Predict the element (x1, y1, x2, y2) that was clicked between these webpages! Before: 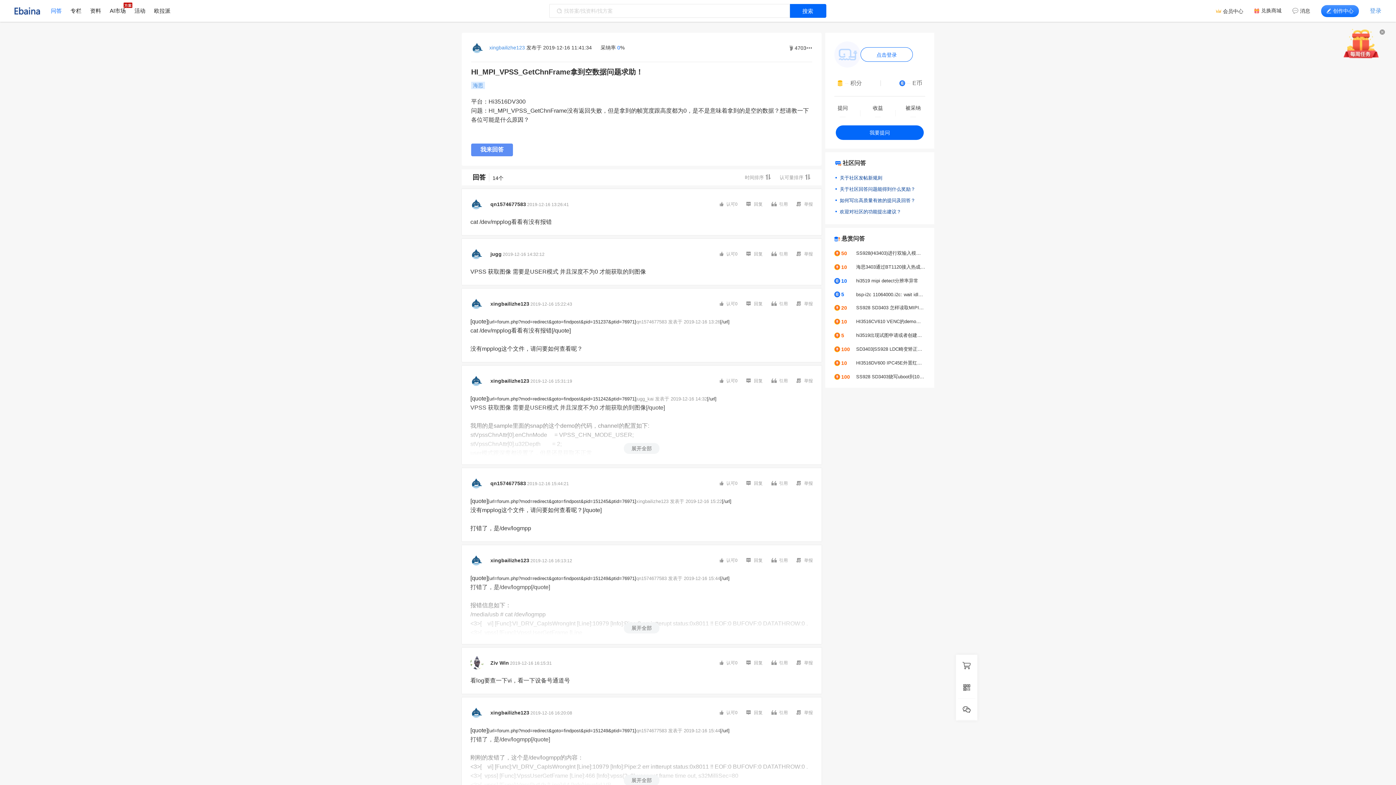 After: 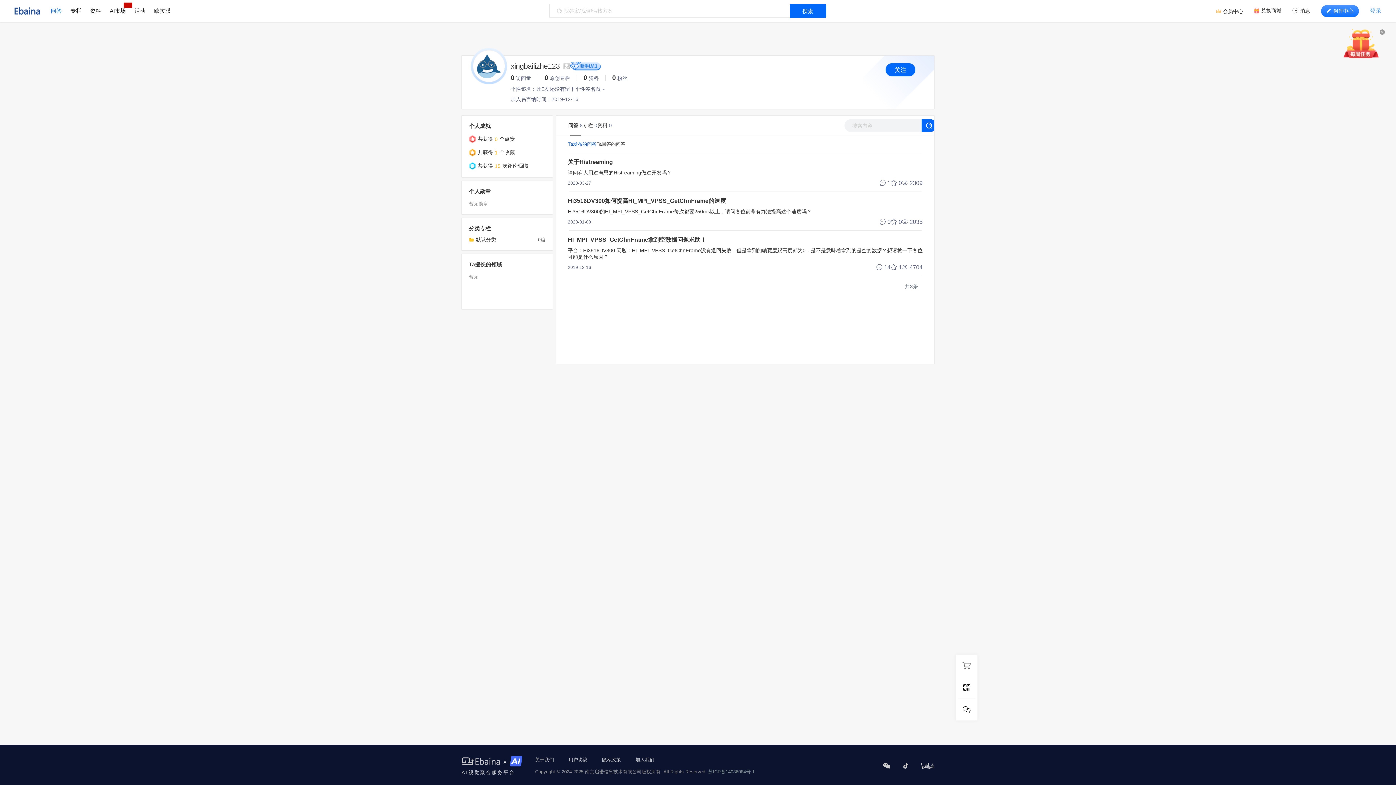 Action: bbox: (470, 297, 490, 310)